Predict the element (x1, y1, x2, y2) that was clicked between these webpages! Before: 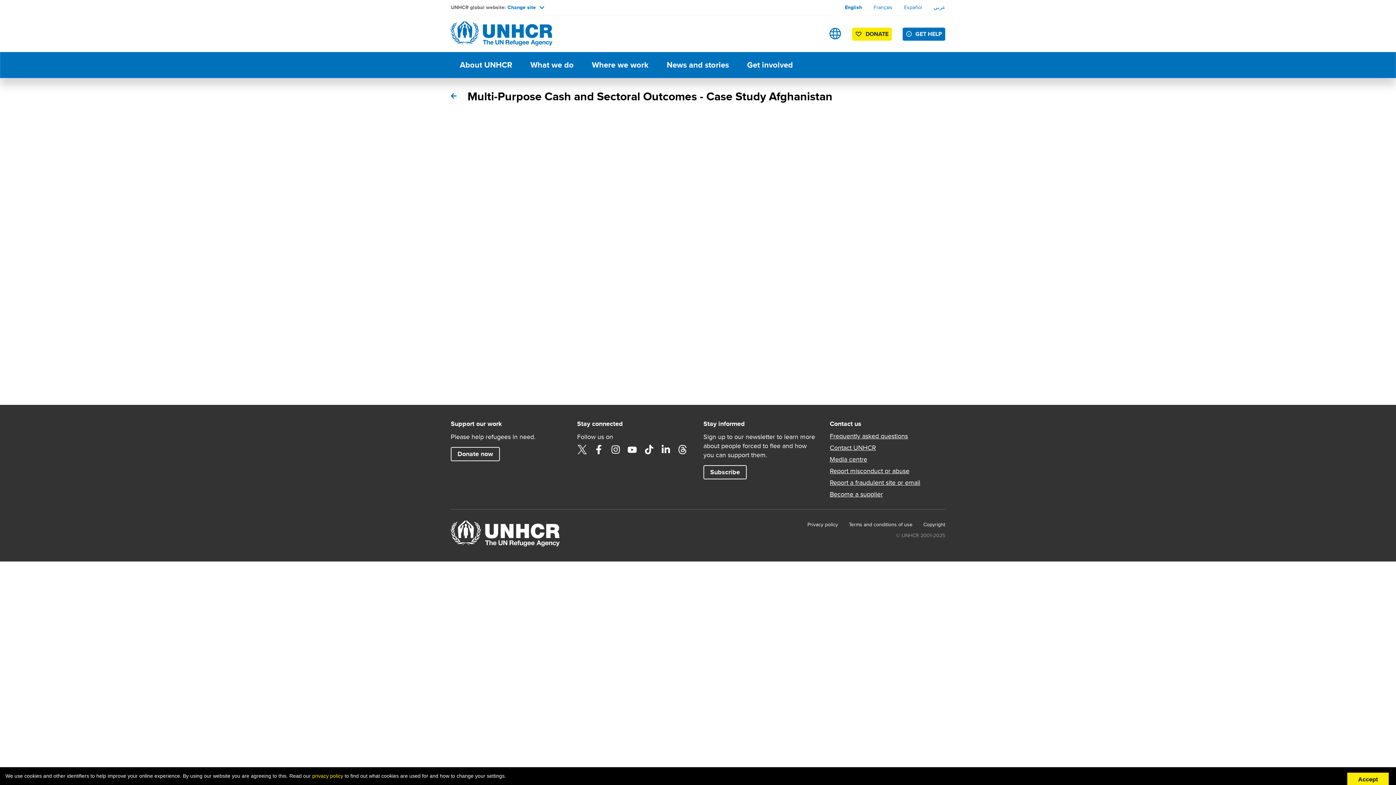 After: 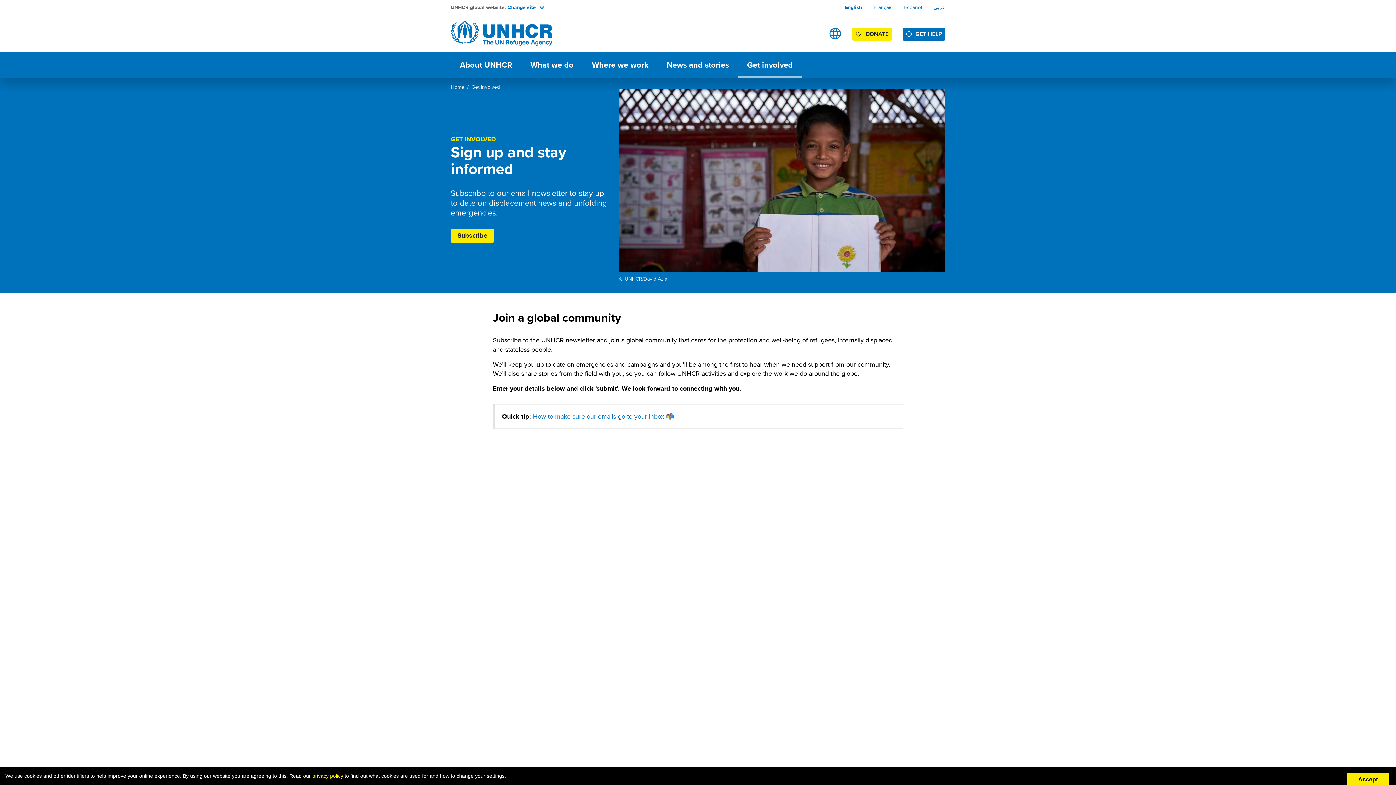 Action: label: Subscribe bbox: (703, 465, 746, 479)